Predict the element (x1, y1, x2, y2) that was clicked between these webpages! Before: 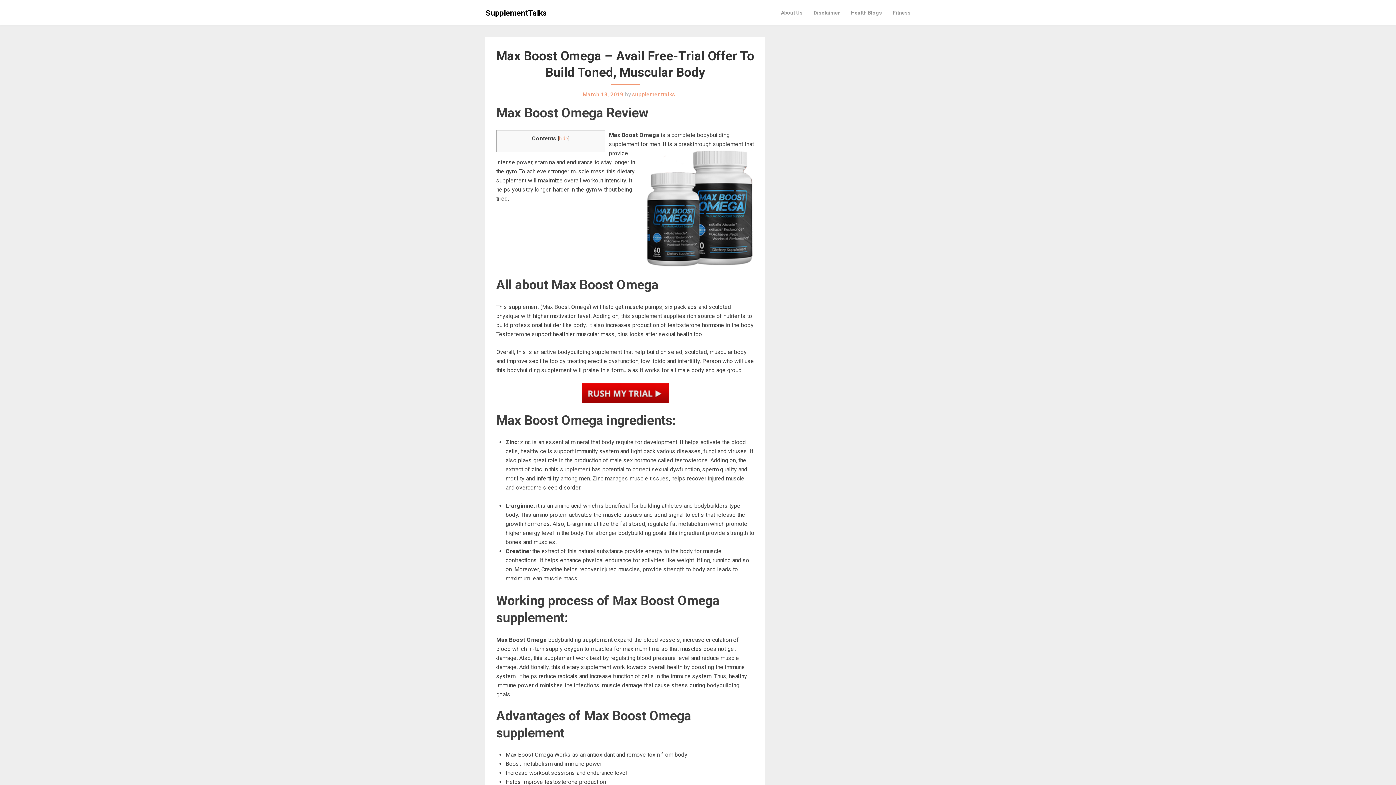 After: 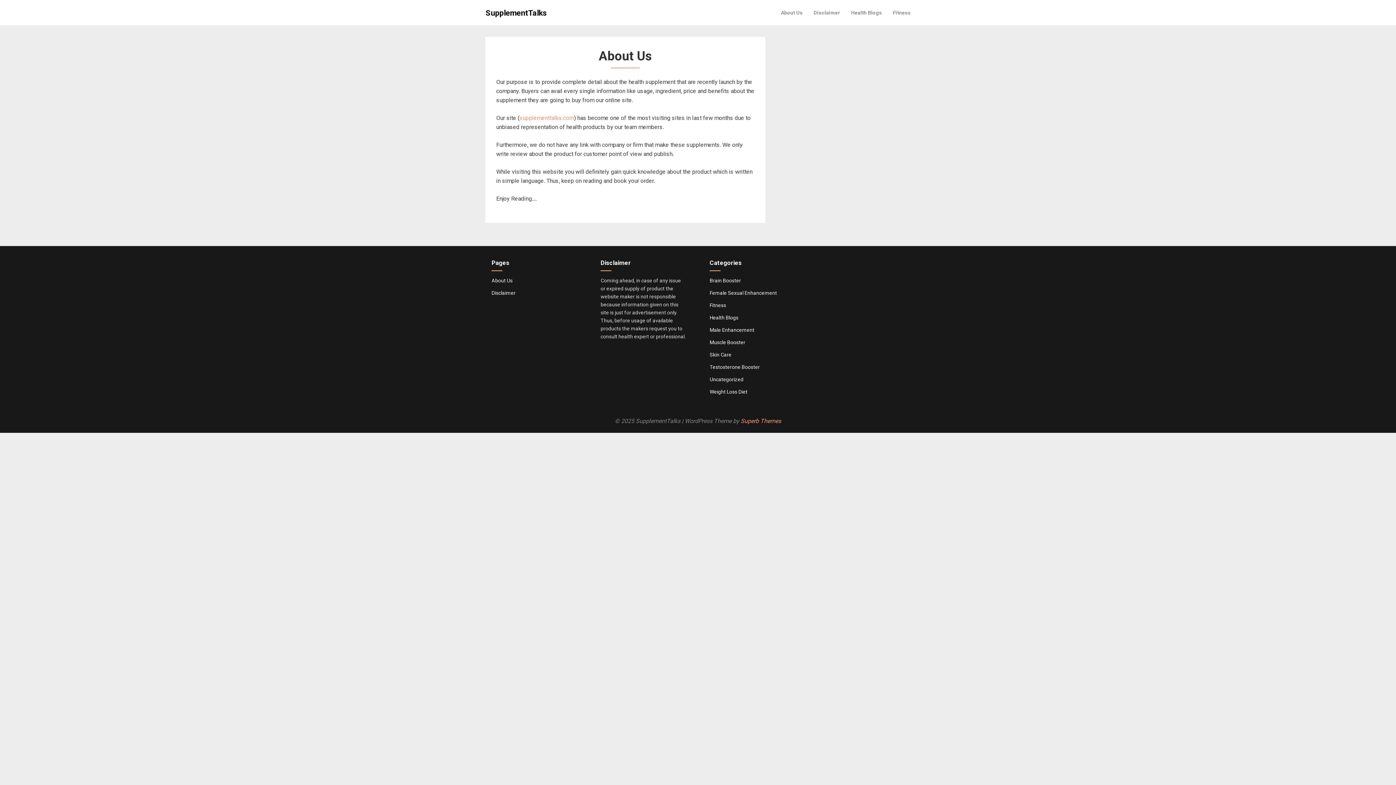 Action: bbox: (775, 1, 808, 24) label: About Us